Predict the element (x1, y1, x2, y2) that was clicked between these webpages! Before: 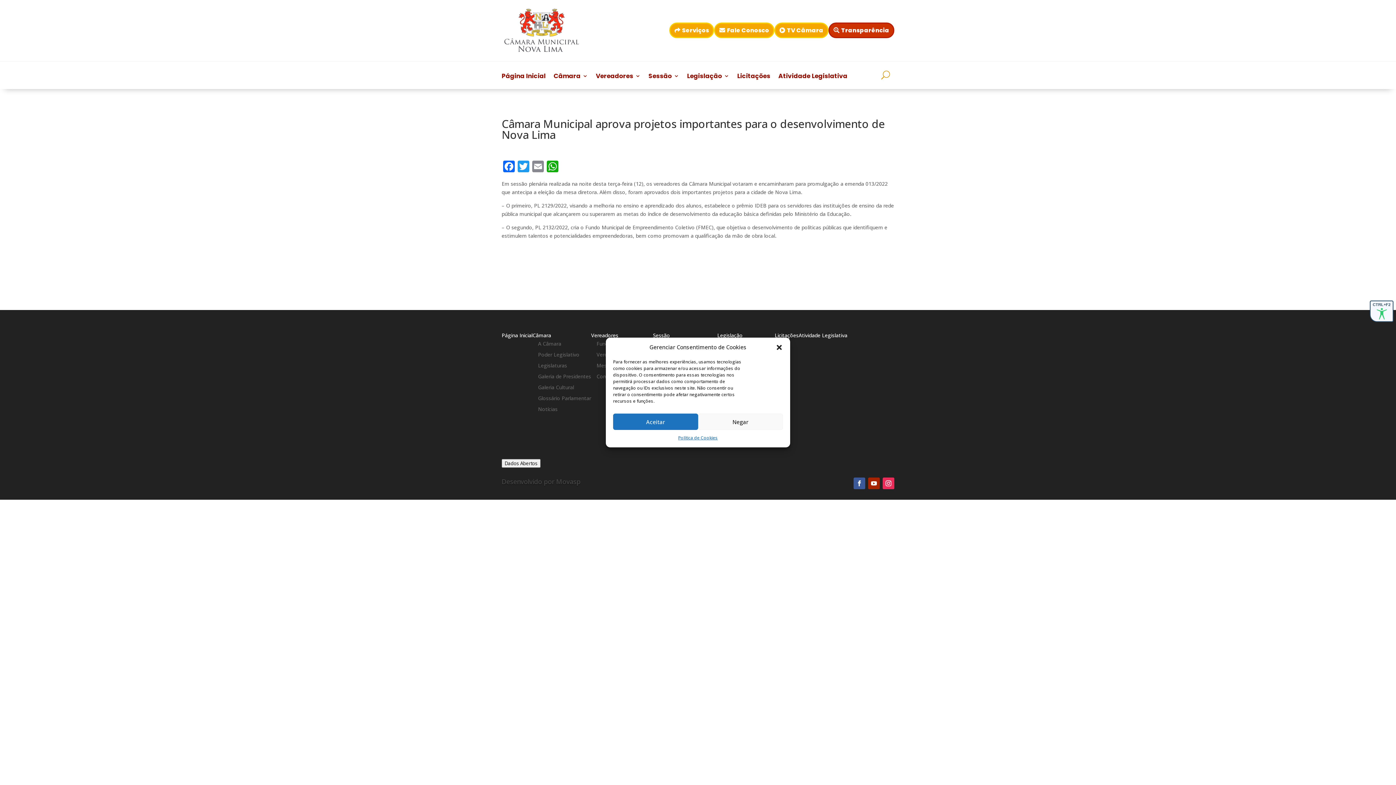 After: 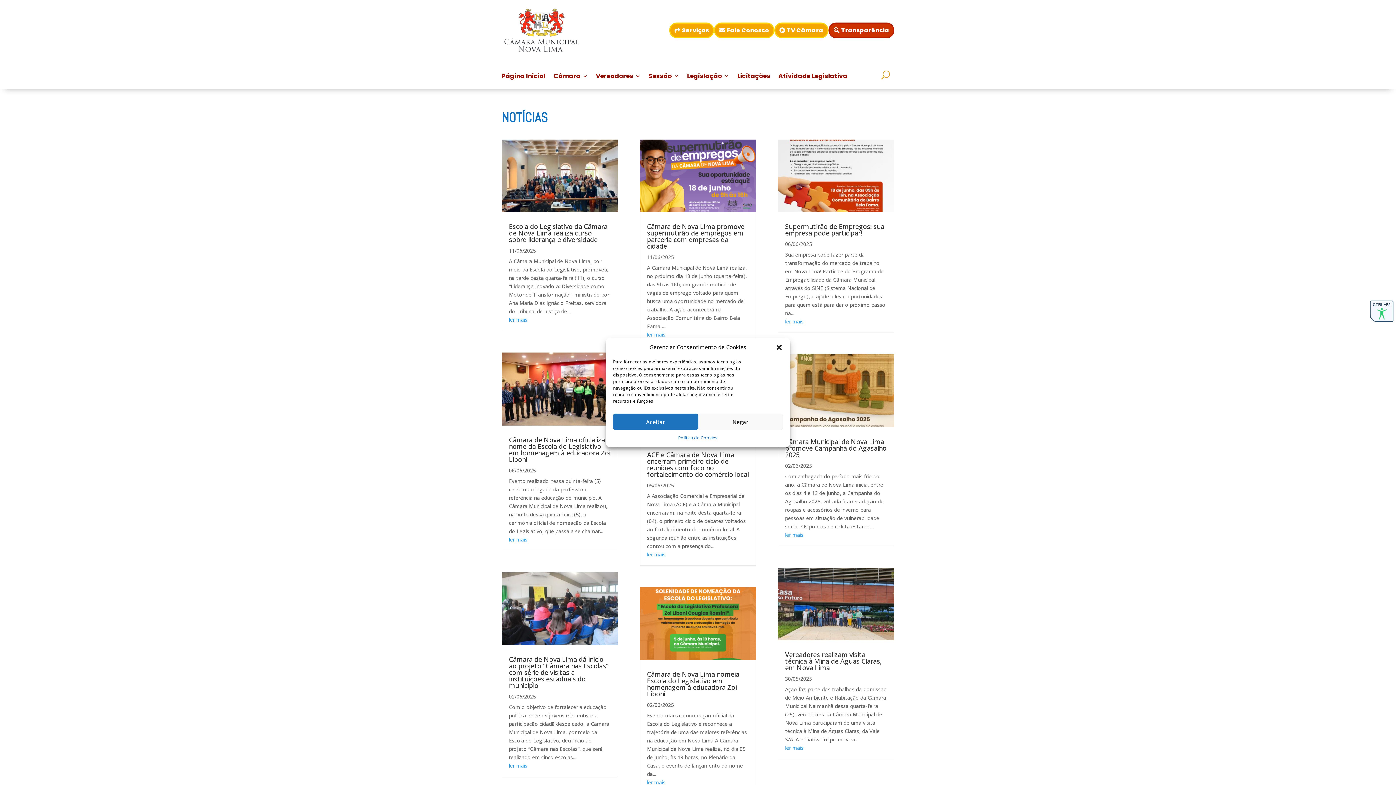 Action: label: Notícias bbox: (538, 405, 557, 412)